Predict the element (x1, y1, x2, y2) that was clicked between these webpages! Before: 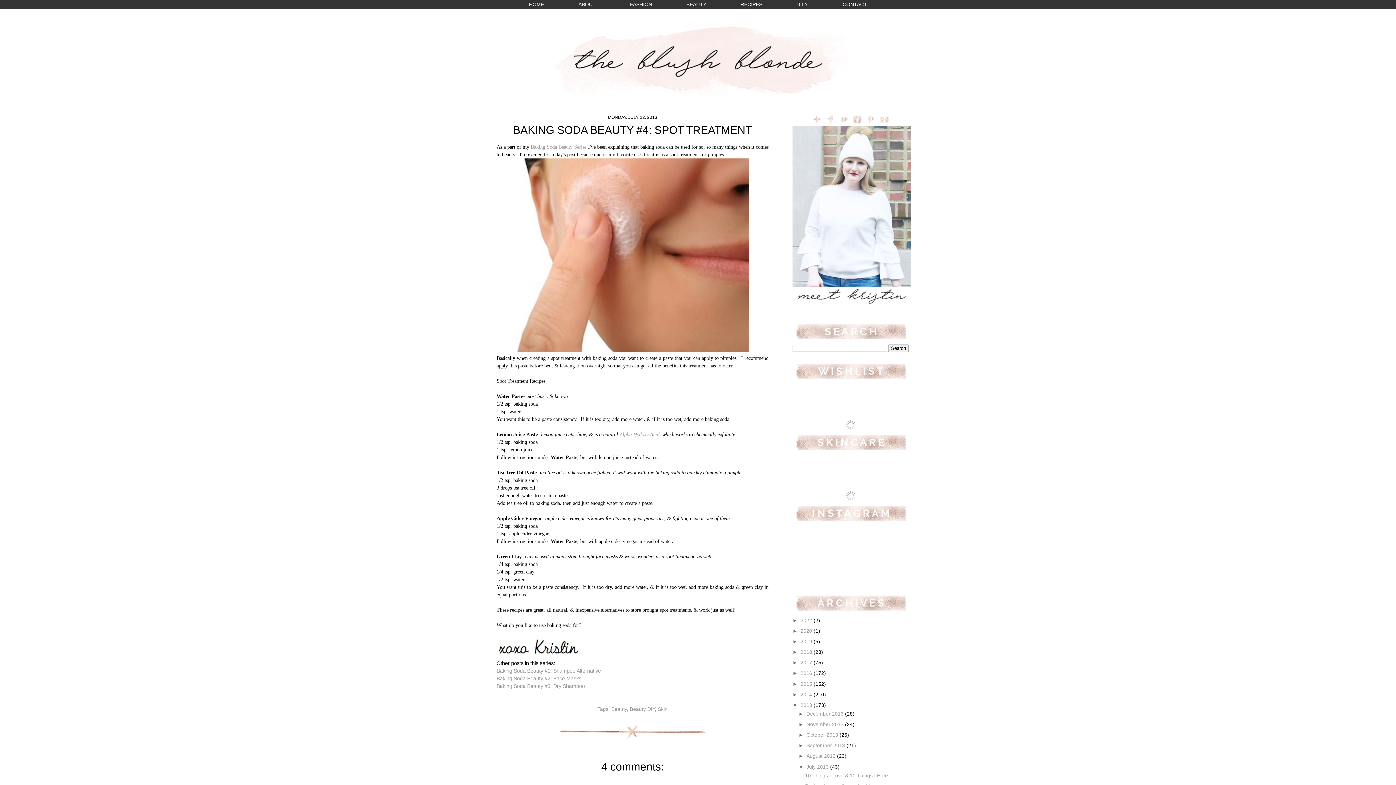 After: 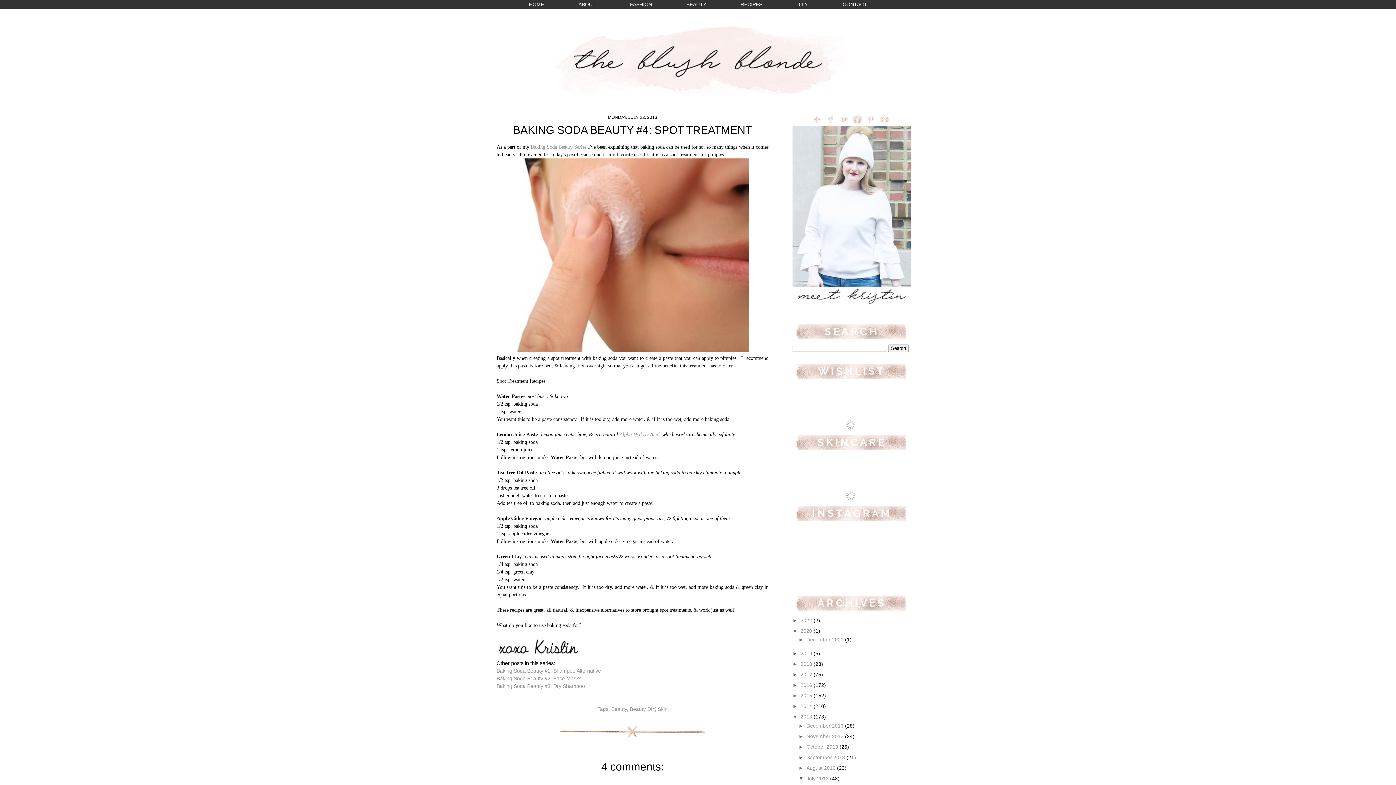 Action: bbox: (792, 628, 800, 634) label: ►  